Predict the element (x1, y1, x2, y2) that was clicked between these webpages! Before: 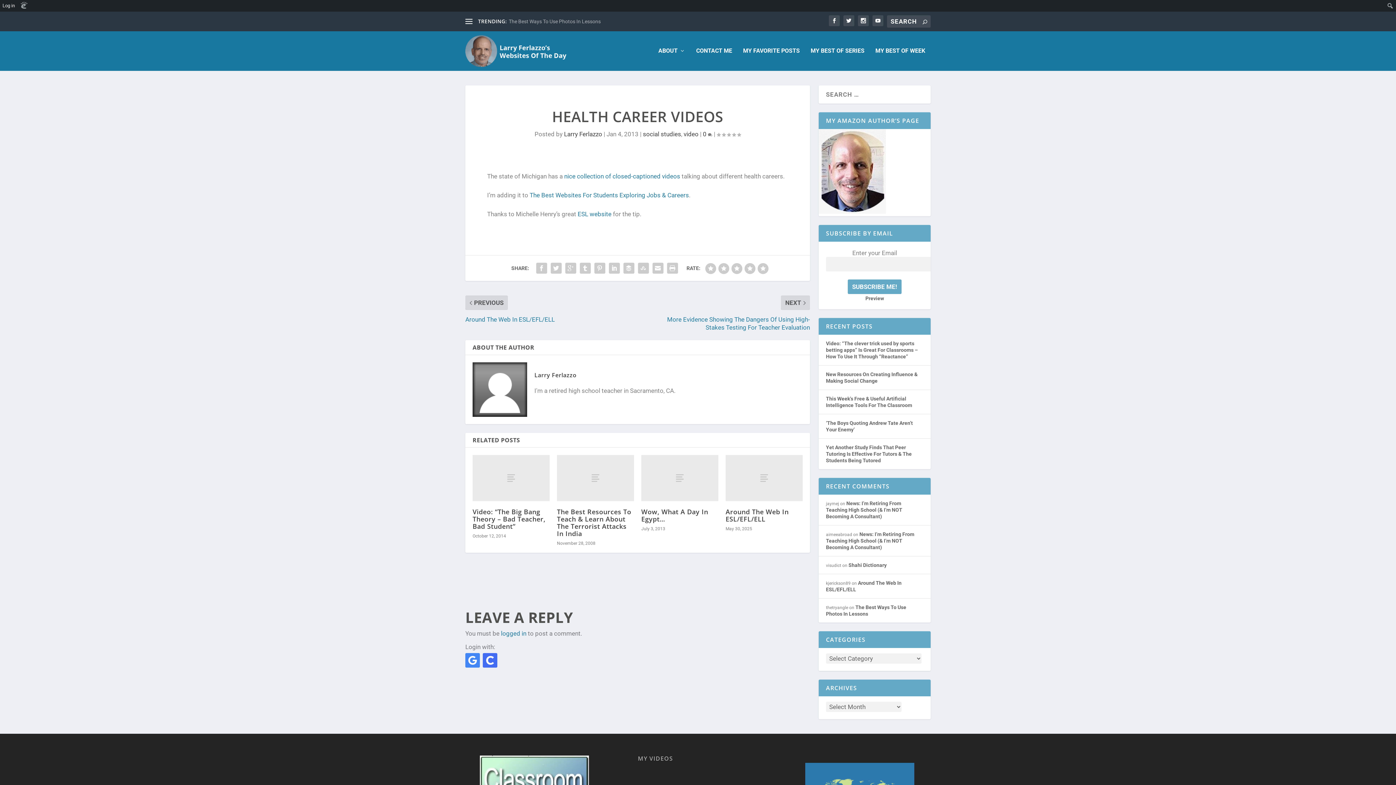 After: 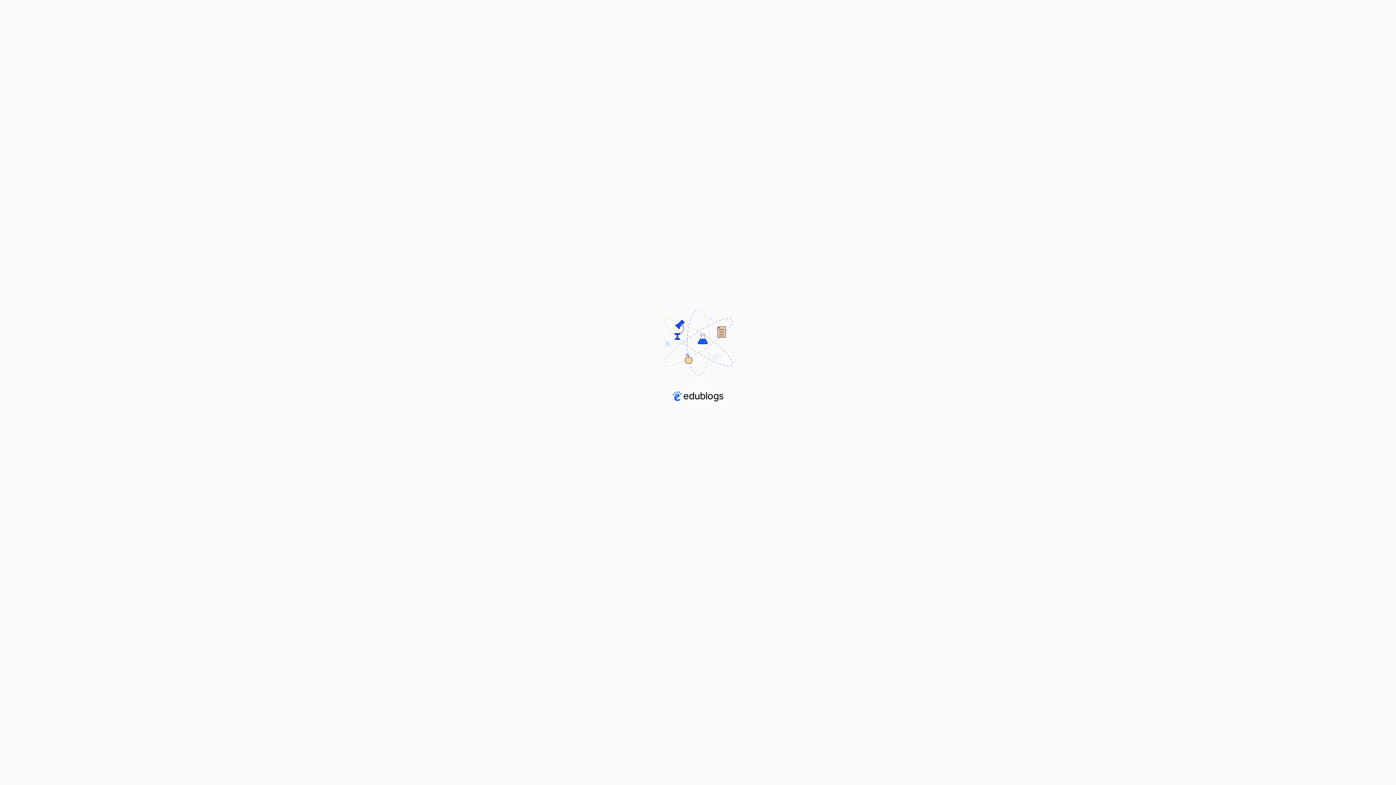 Action: label: Log in bbox: (0, 0, 17, 11)